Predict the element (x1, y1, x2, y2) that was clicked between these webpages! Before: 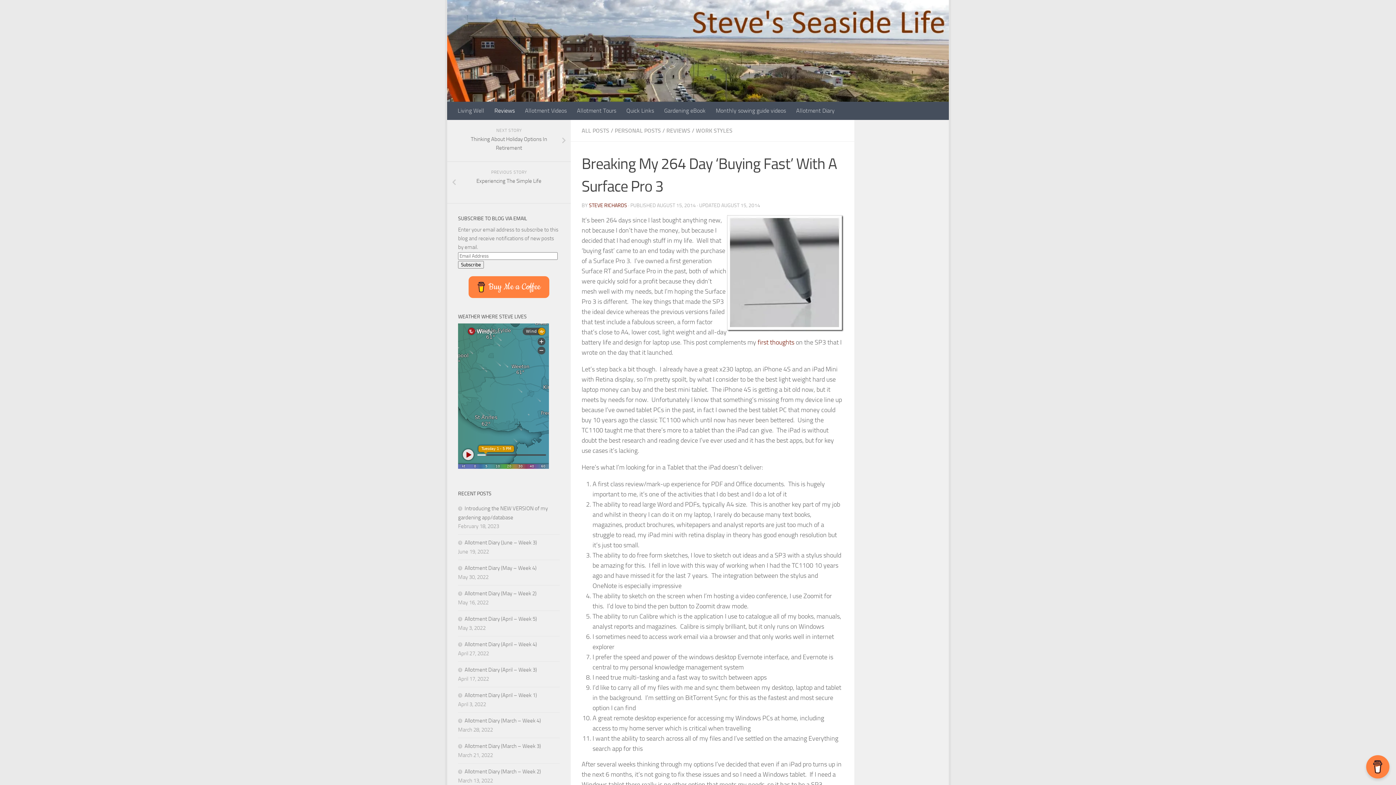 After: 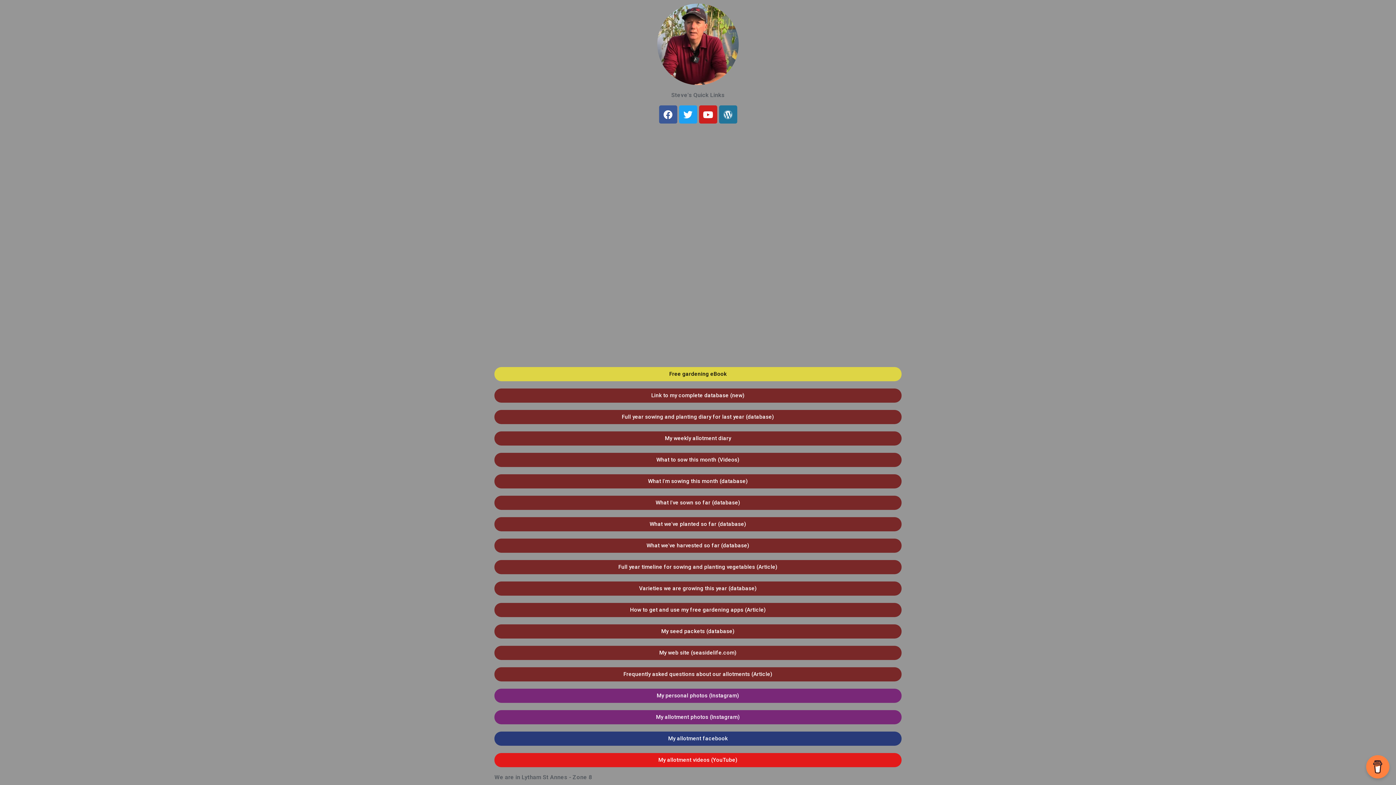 Action: label: Quick Links bbox: (621, 101, 659, 119)